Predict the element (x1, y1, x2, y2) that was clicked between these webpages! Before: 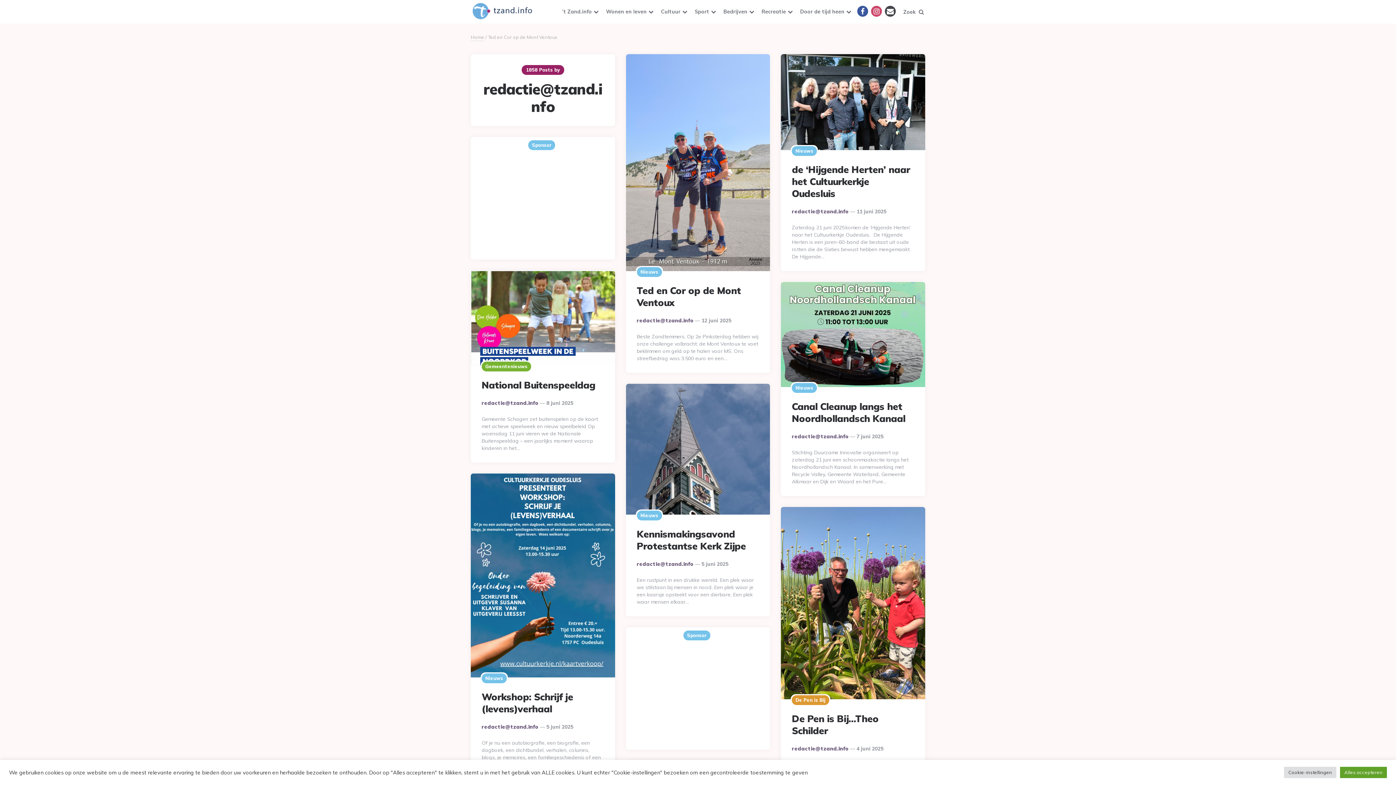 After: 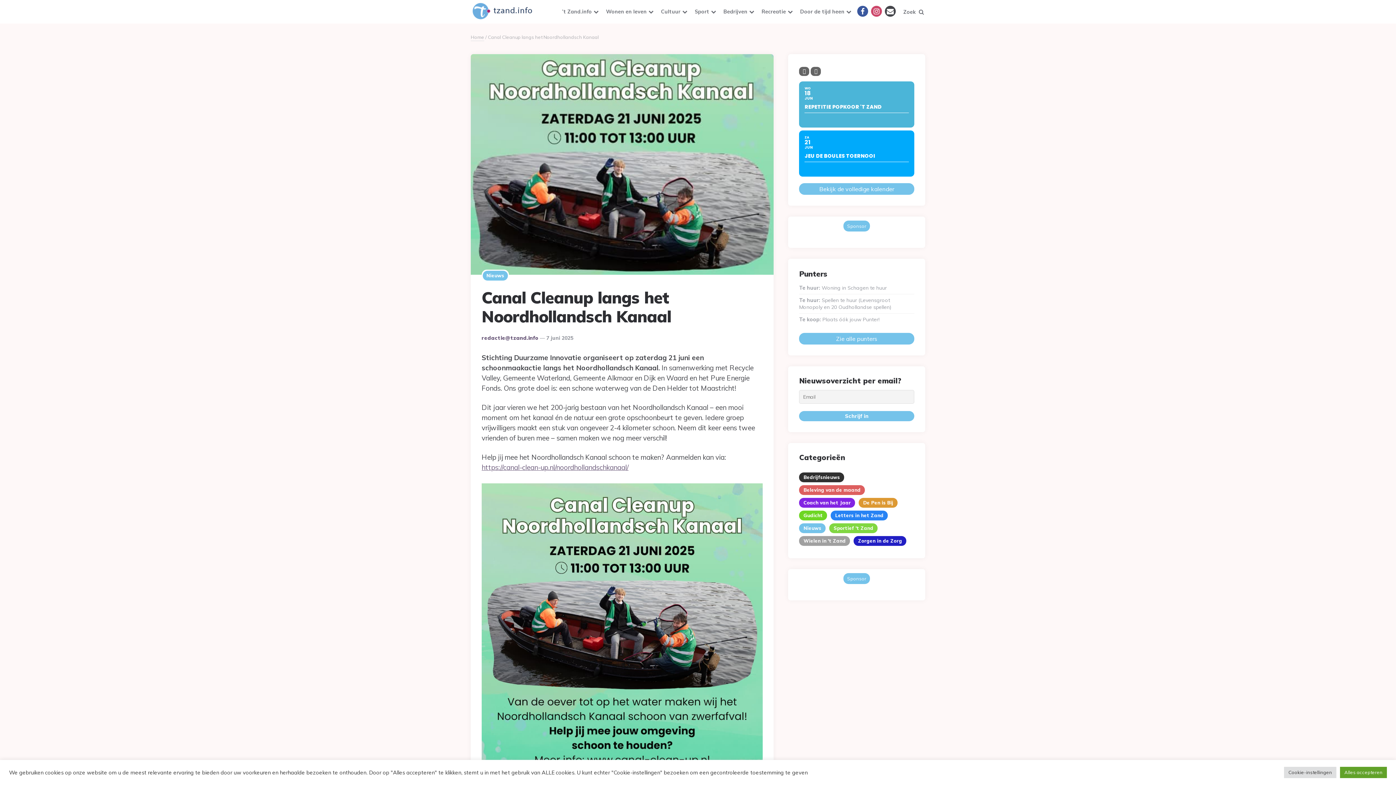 Action: bbox: (792, 400, 905, 424) label: Canal Cleanup langs het Noordhollandsch Kanaal